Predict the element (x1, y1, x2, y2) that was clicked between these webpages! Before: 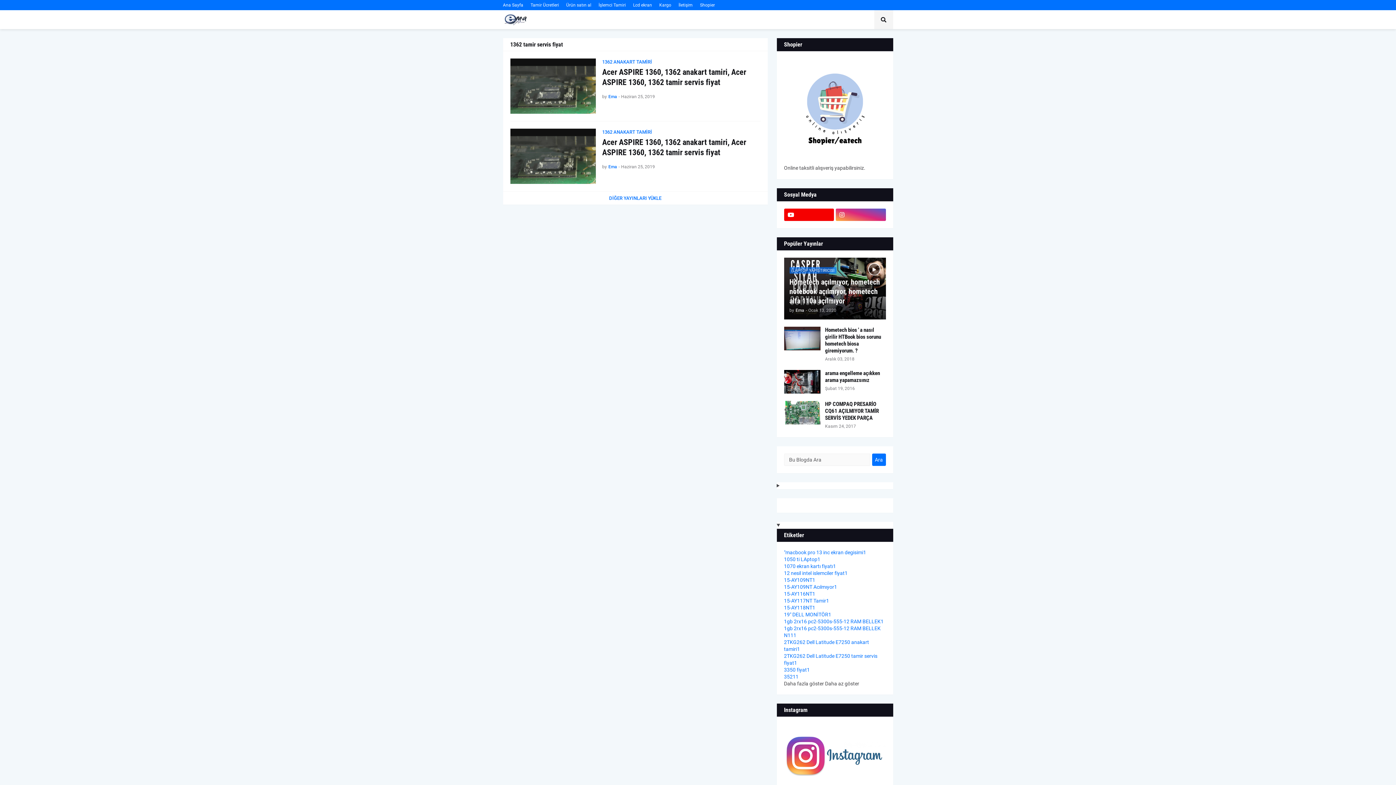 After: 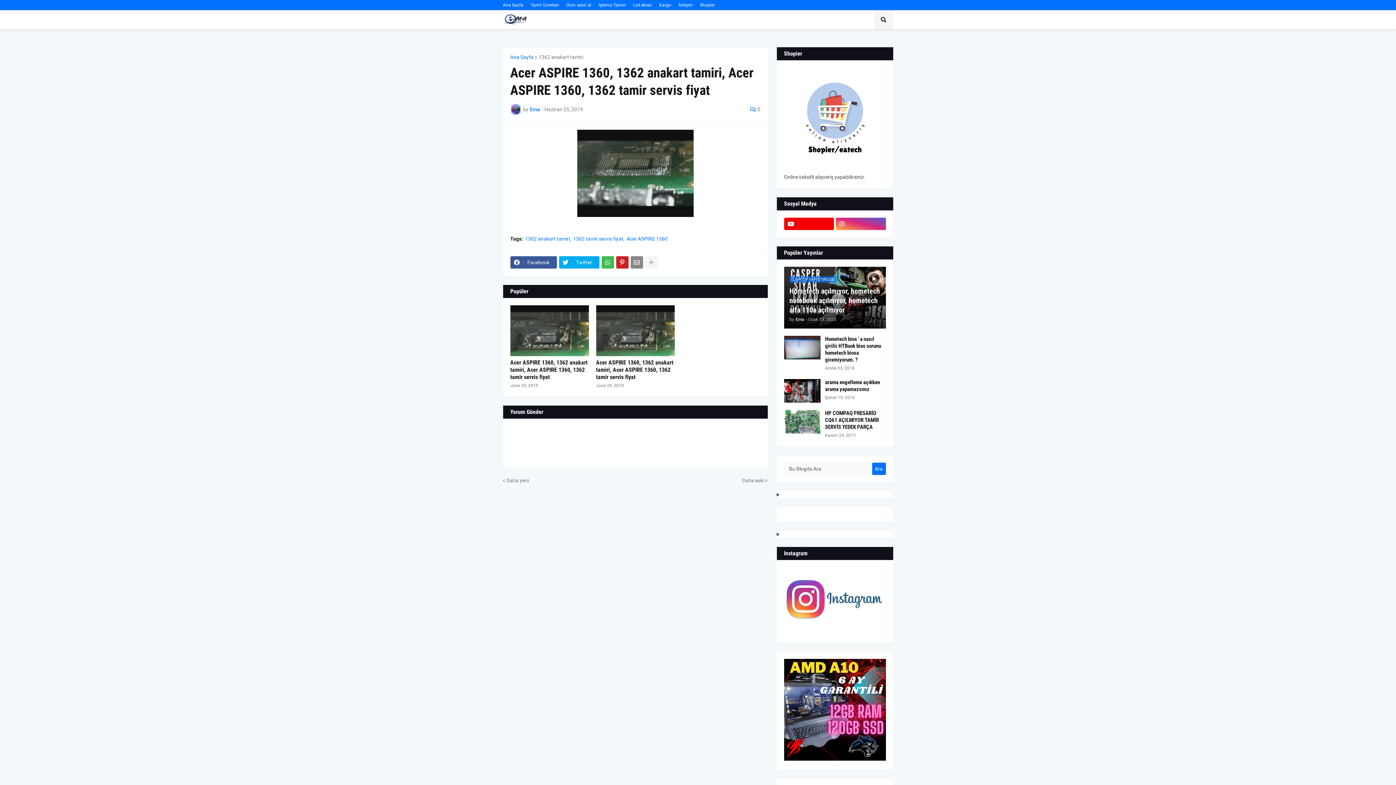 Action: bbox: (510, 58, 595, 113)